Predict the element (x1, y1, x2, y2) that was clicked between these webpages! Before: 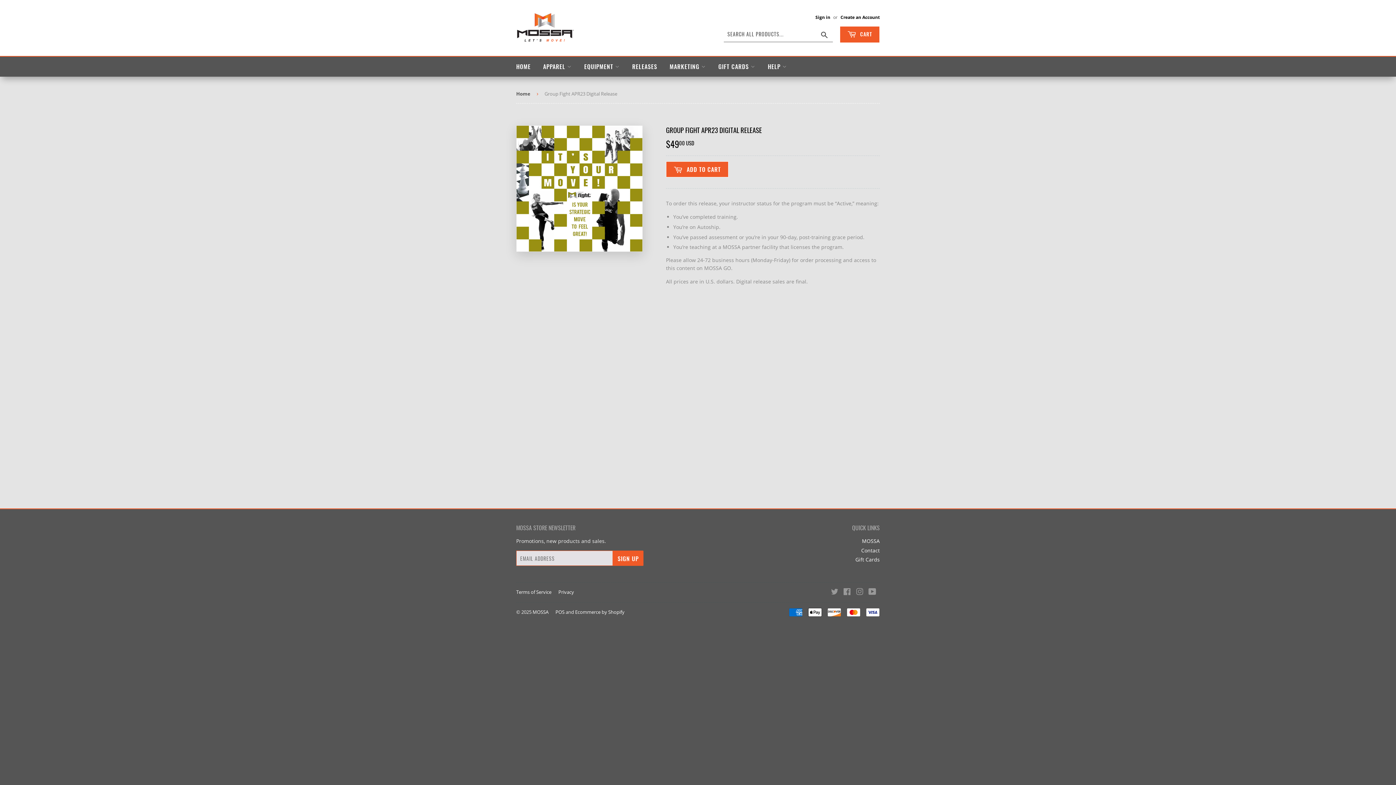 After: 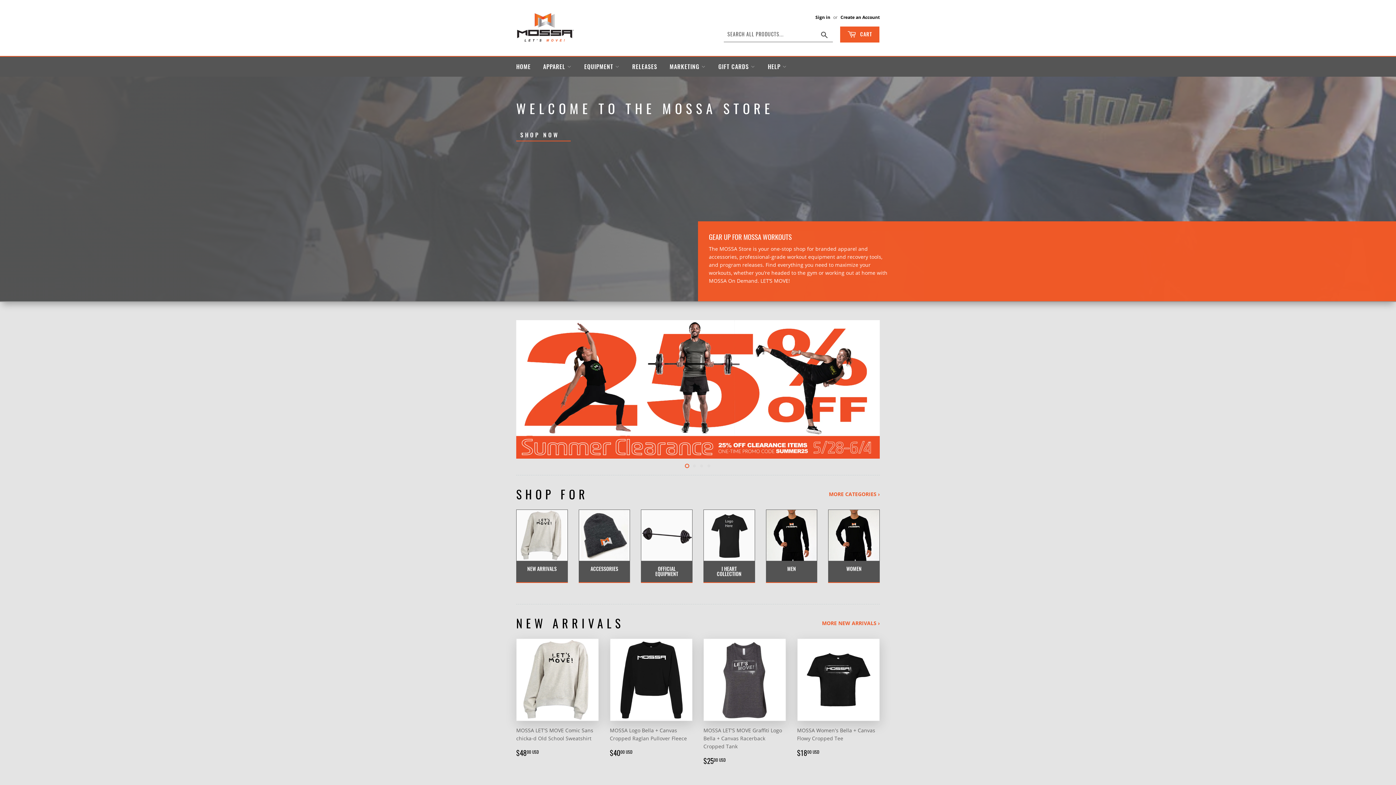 Action: bbox: (516, 12, 698, 43)